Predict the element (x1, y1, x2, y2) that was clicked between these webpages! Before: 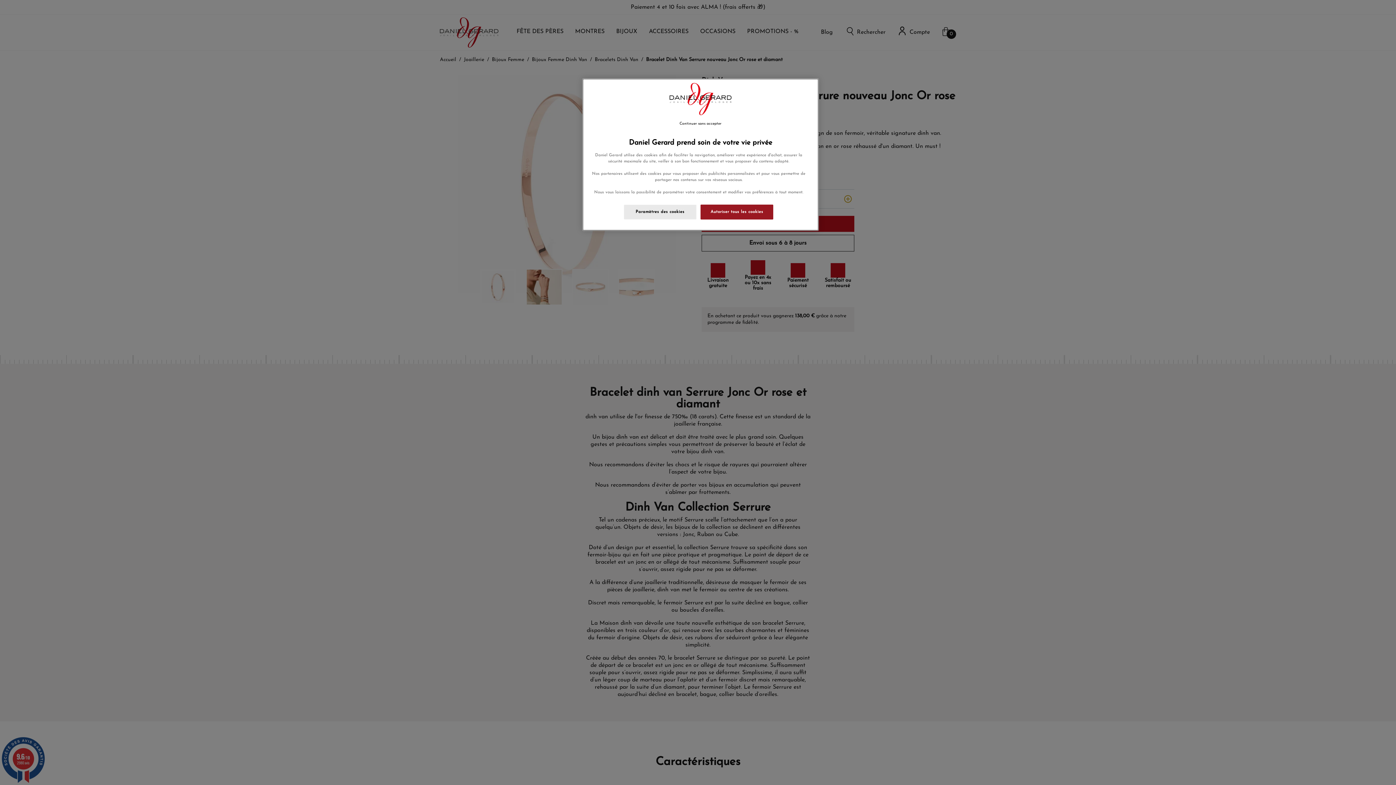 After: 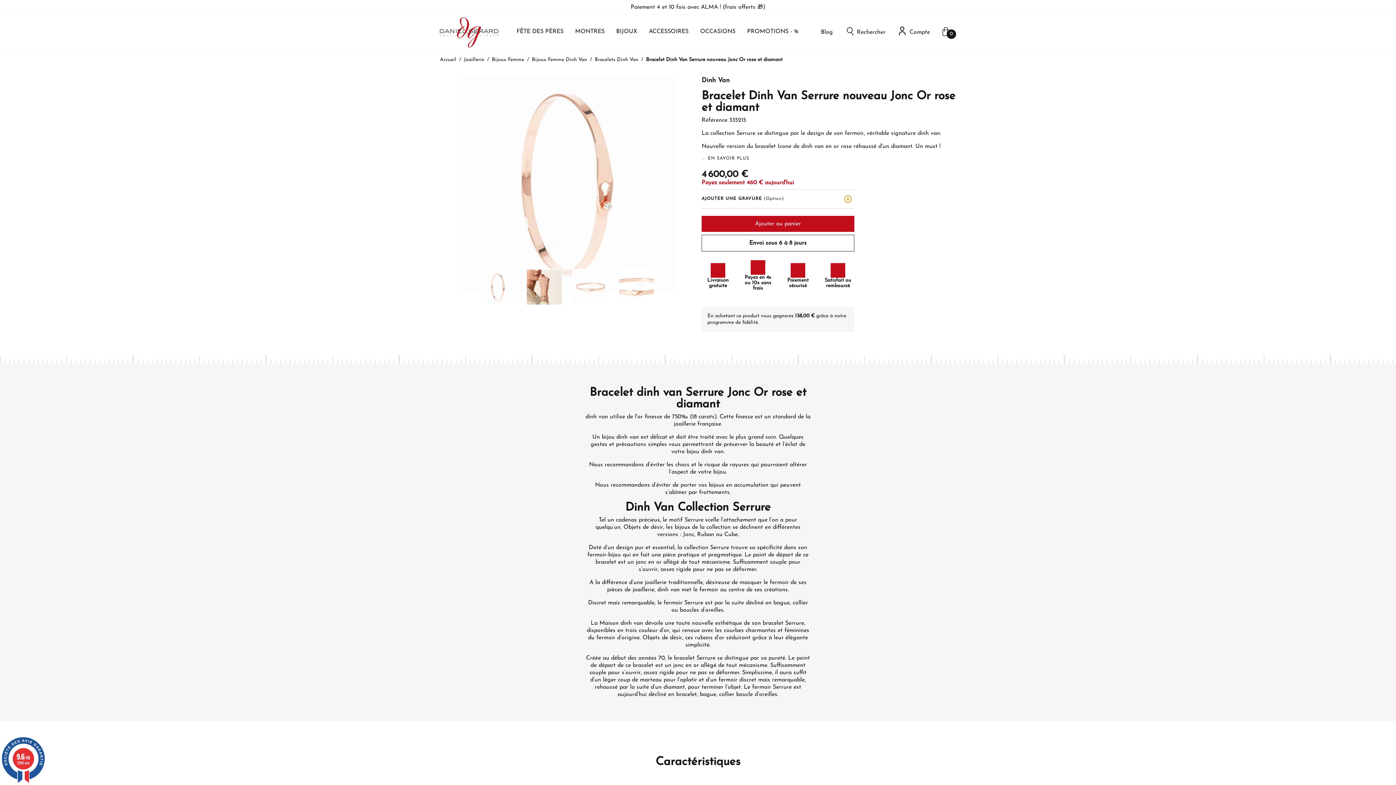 Action: bbox: (700, 204, 773, 219) label: Autoriser tous les cookies